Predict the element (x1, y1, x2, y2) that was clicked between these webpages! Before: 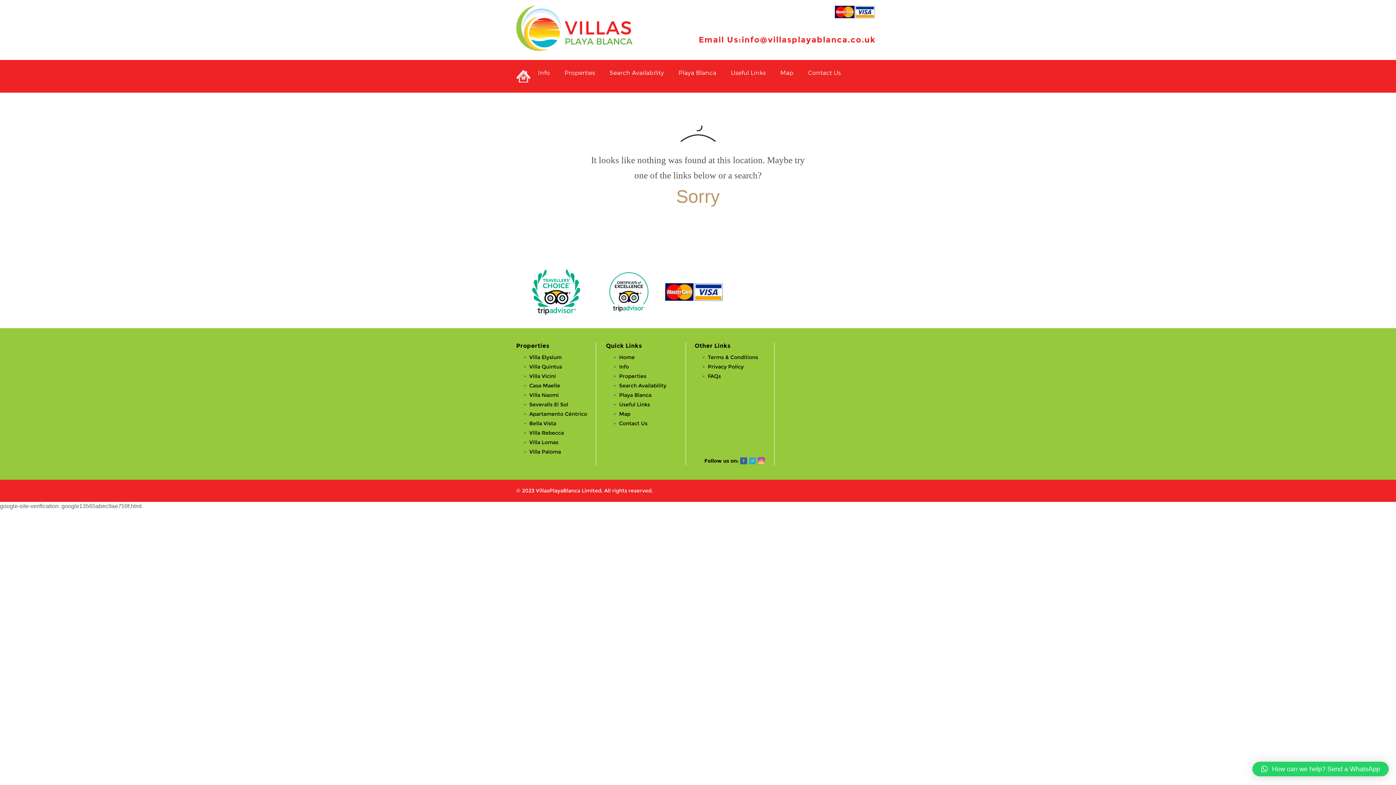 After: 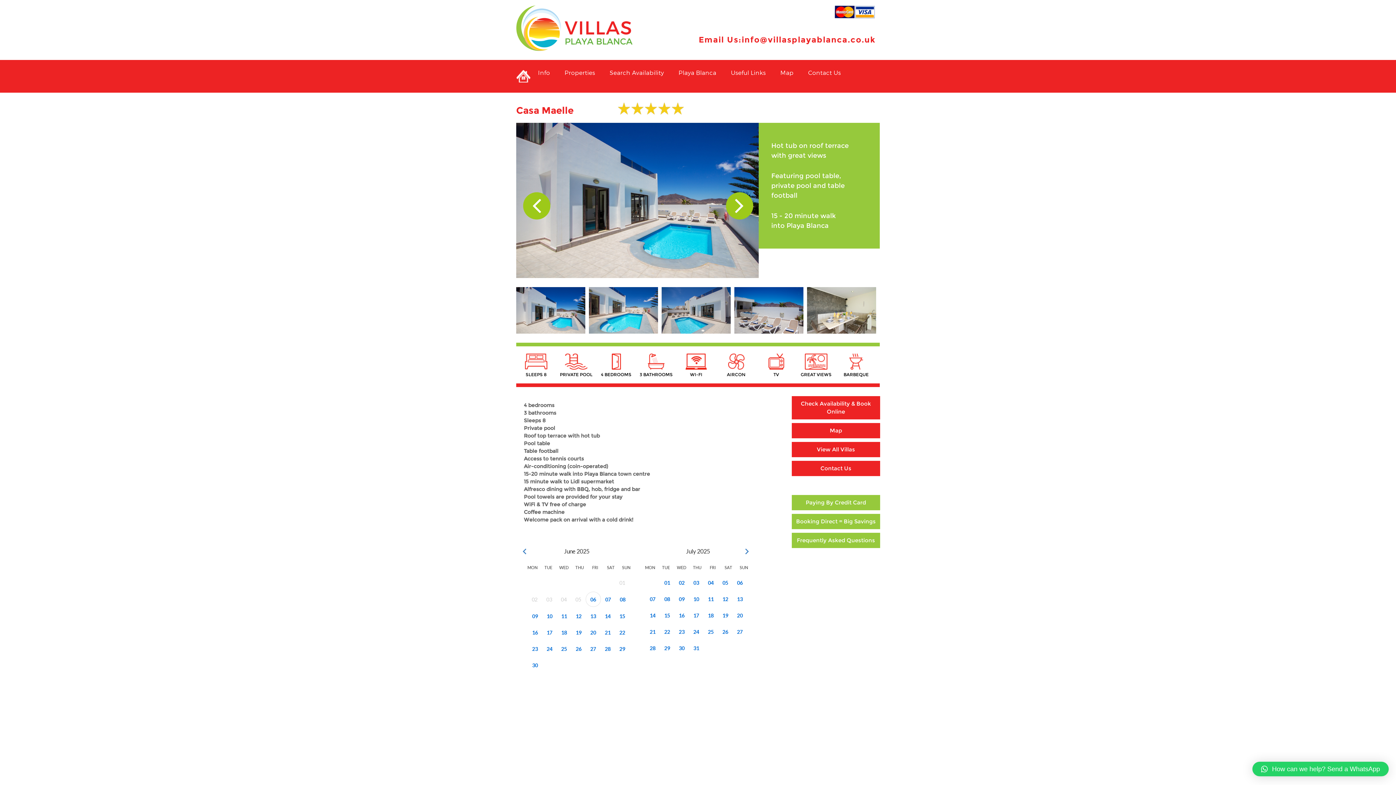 Action: bbox: (529, 382, 560, 388) label: Casa Maelle